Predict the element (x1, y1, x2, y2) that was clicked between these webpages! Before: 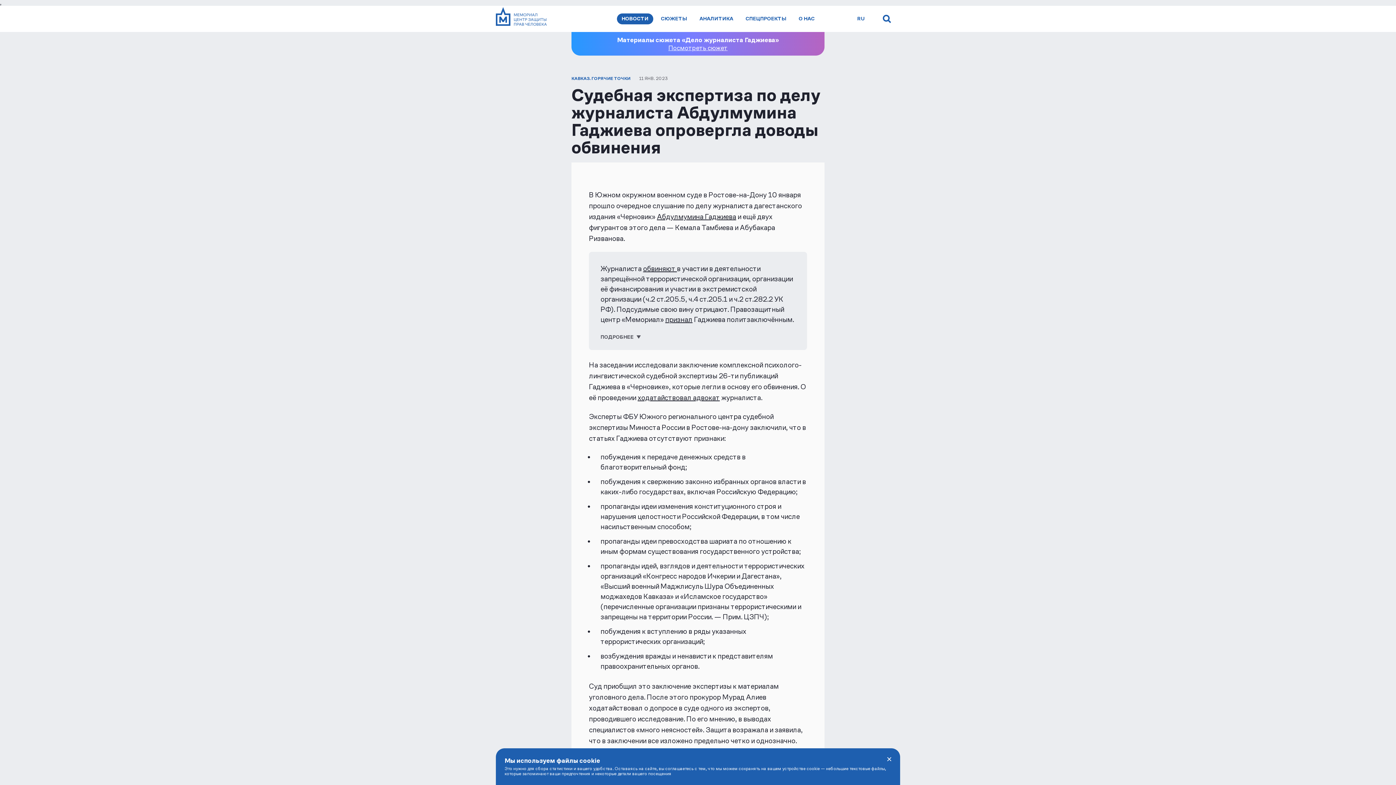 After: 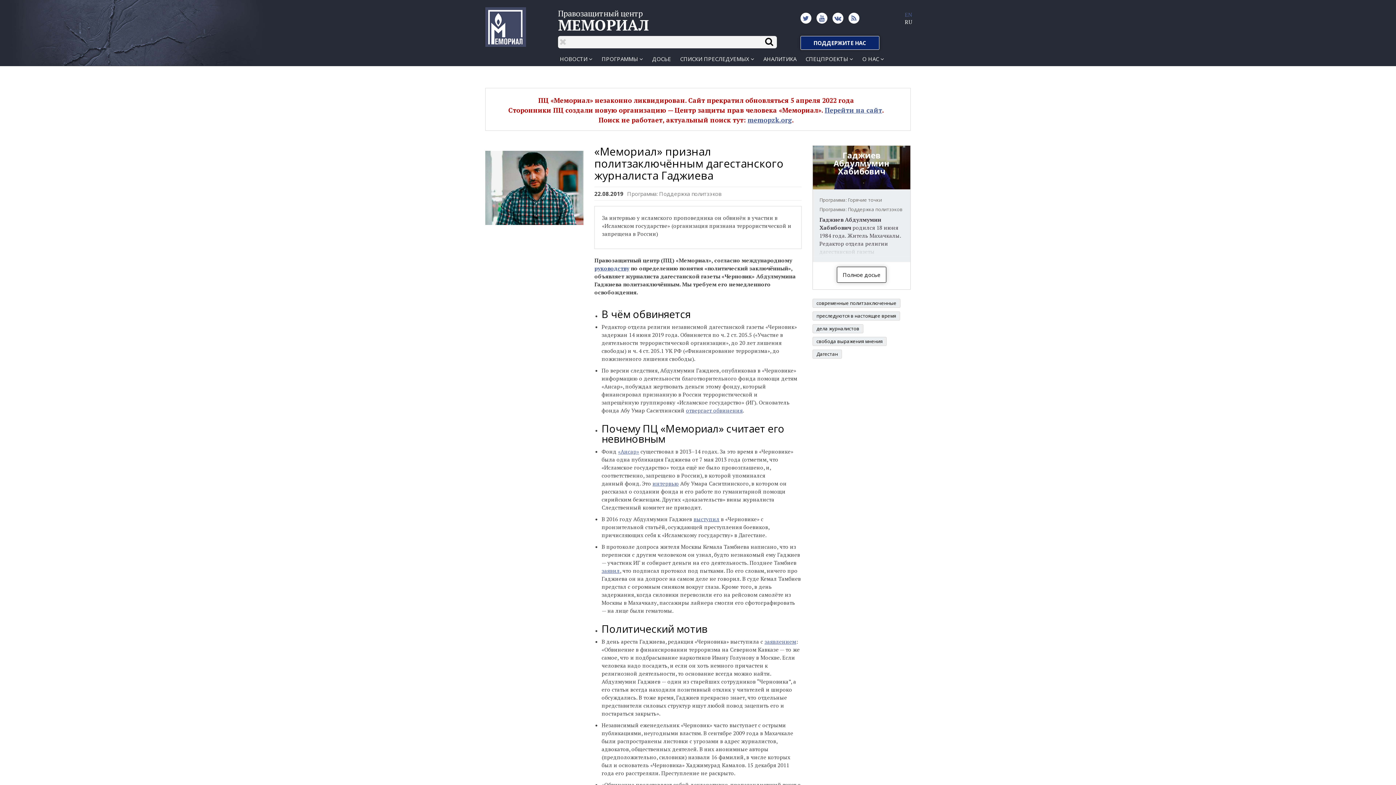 Action: label: признал bbox: (665, 315, 692, 324)